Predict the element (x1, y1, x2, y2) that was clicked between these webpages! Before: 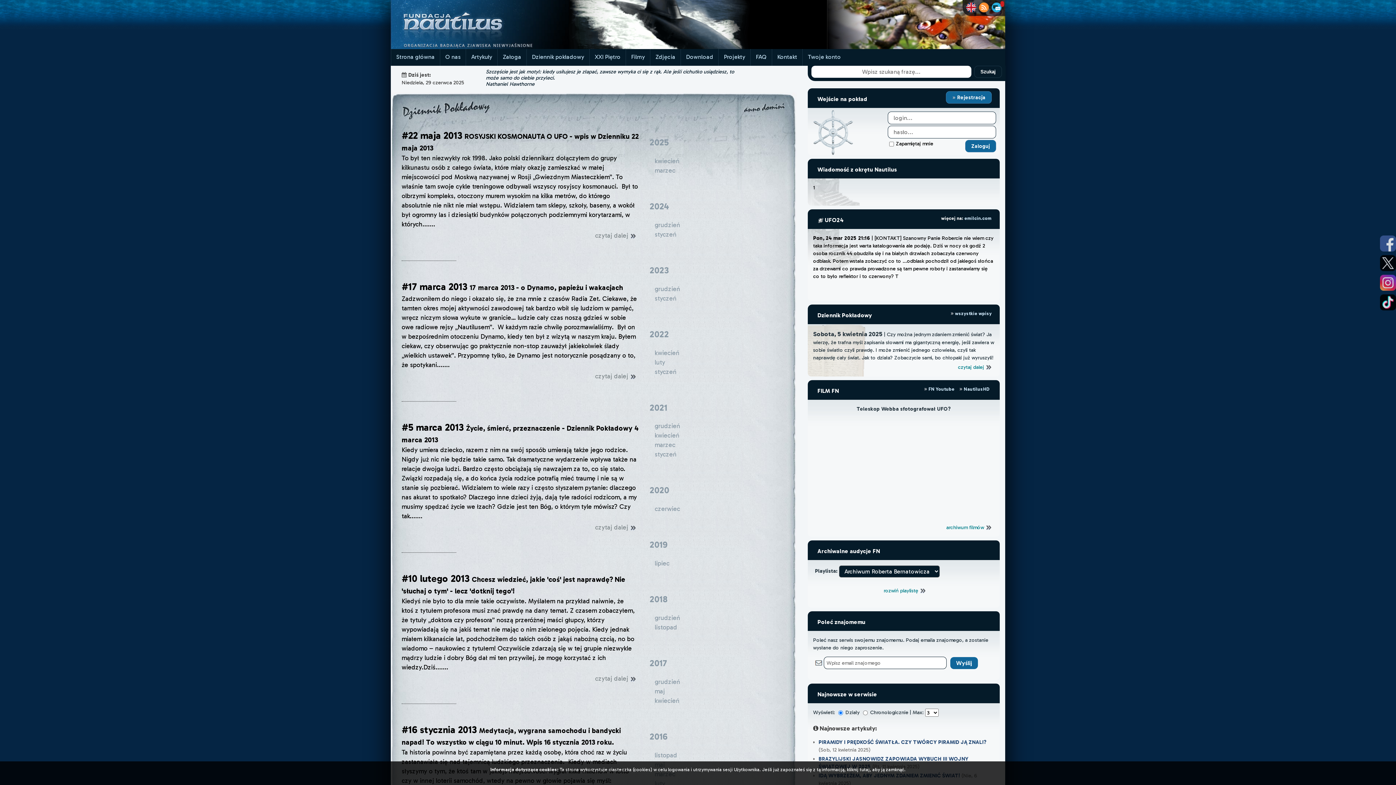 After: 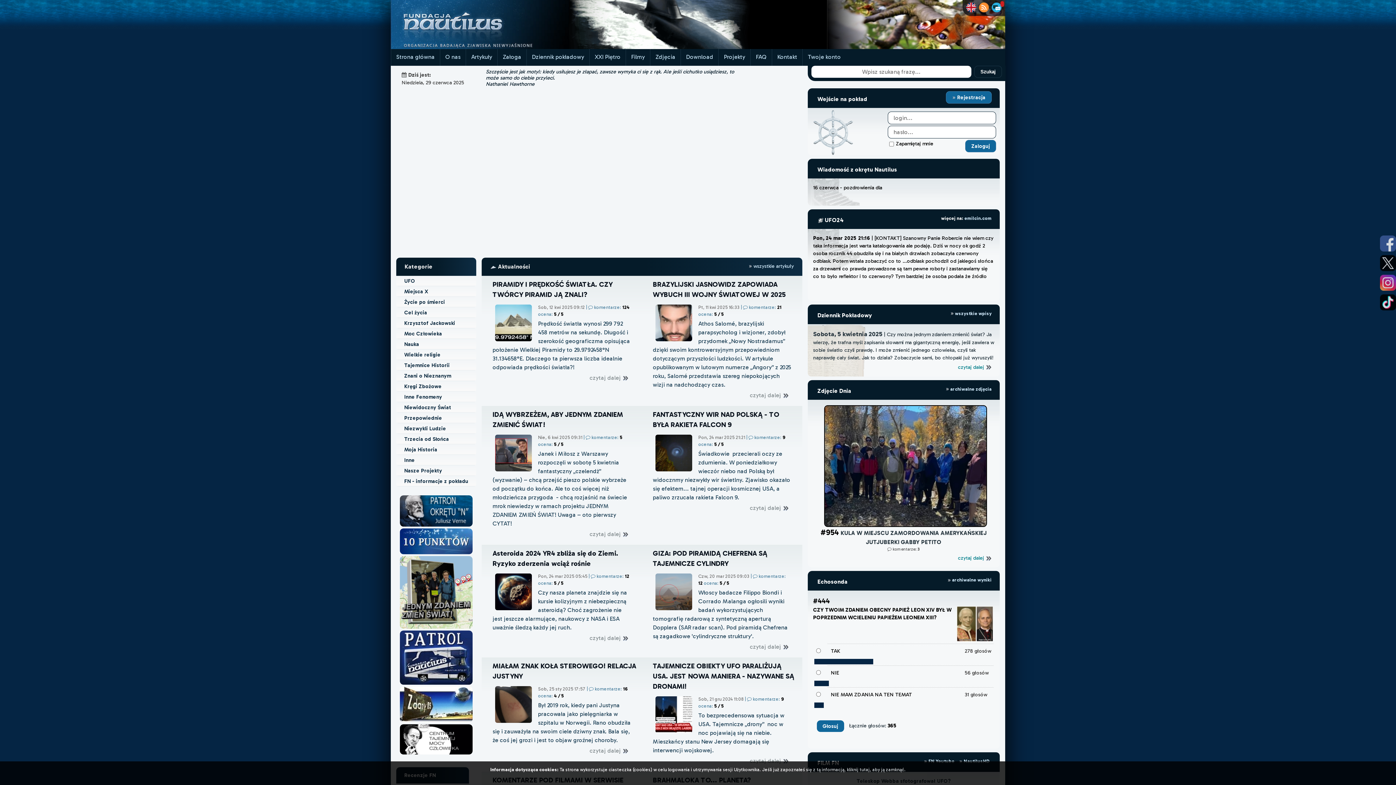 Action: bbox: (391, 49, 440, 65) label: Strona główna